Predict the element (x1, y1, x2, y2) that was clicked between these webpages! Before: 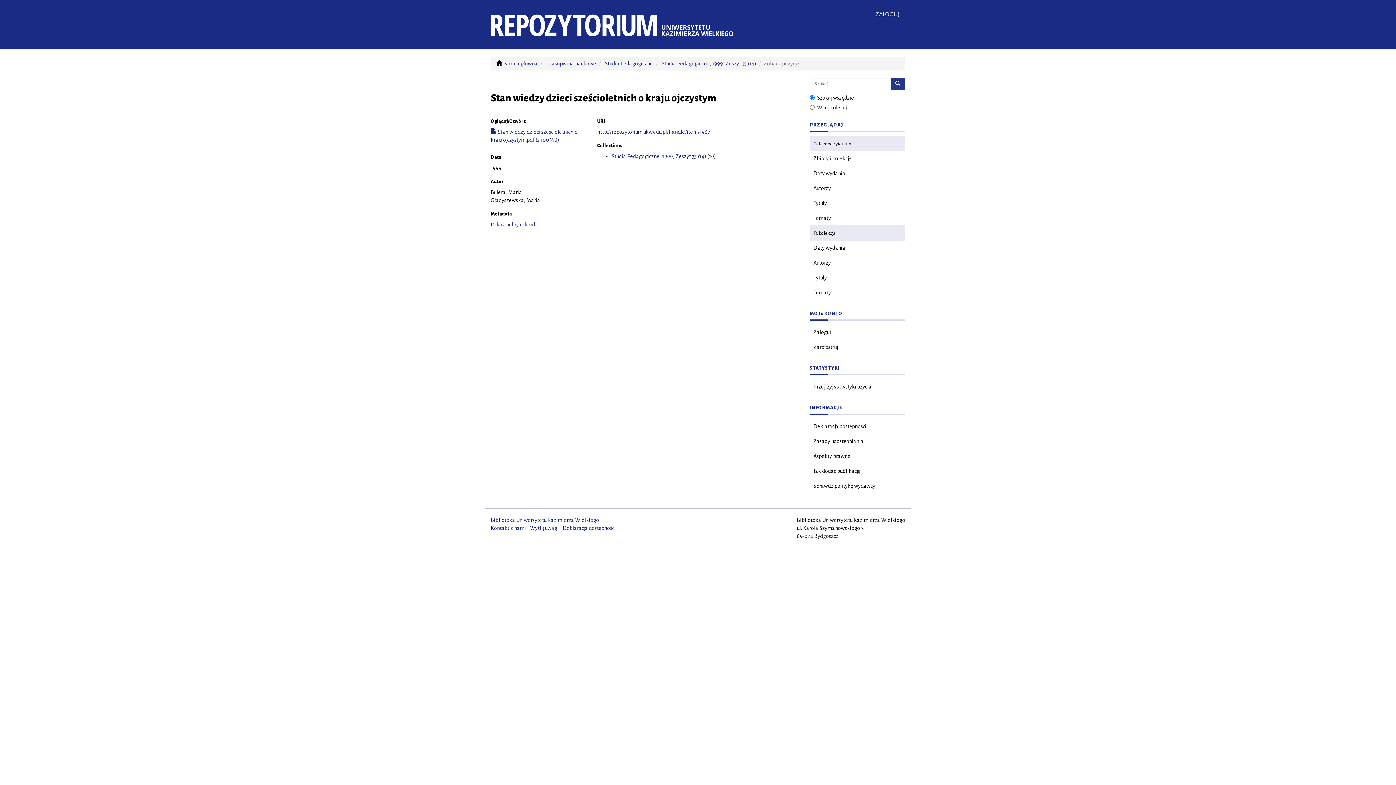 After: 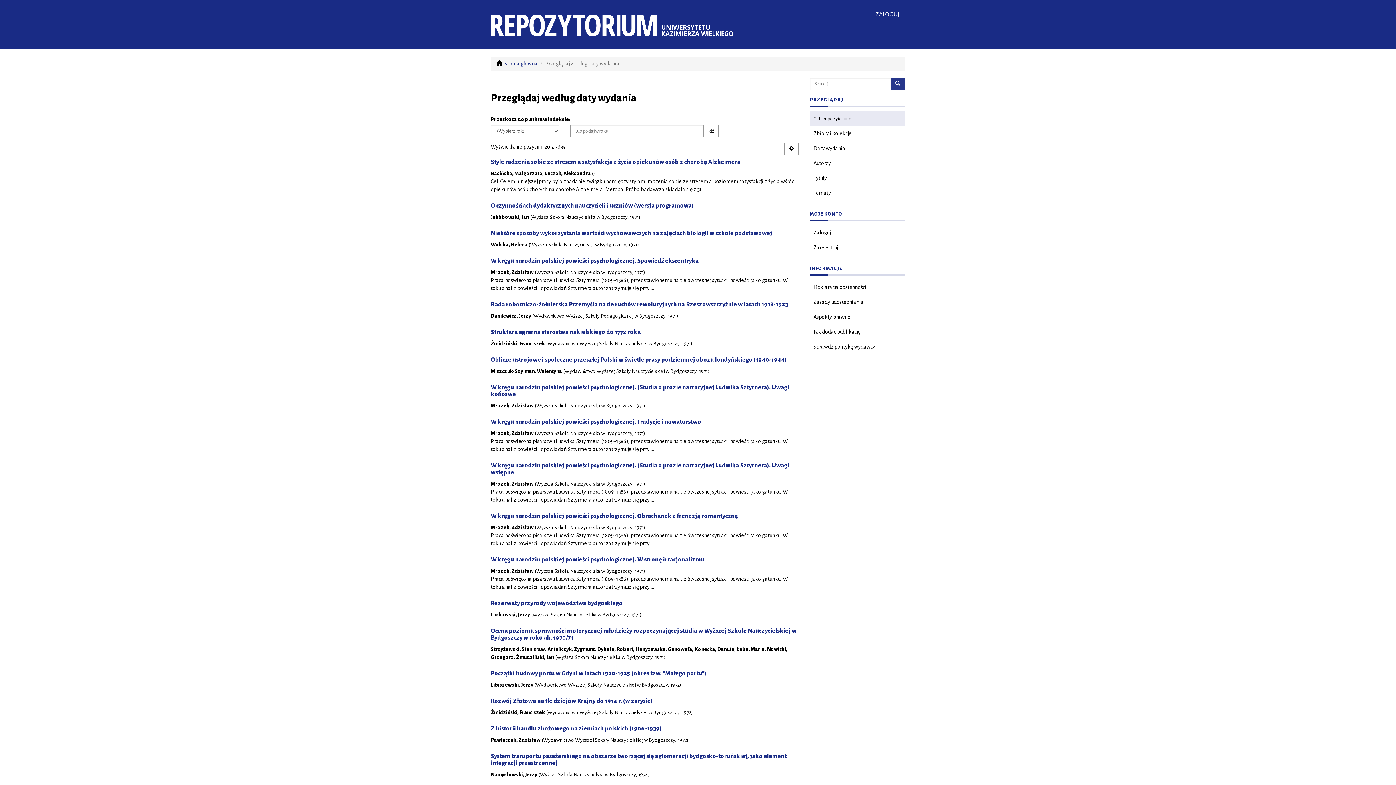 Action: bbox: (810, 165, 905, 181) label: Daty wydania